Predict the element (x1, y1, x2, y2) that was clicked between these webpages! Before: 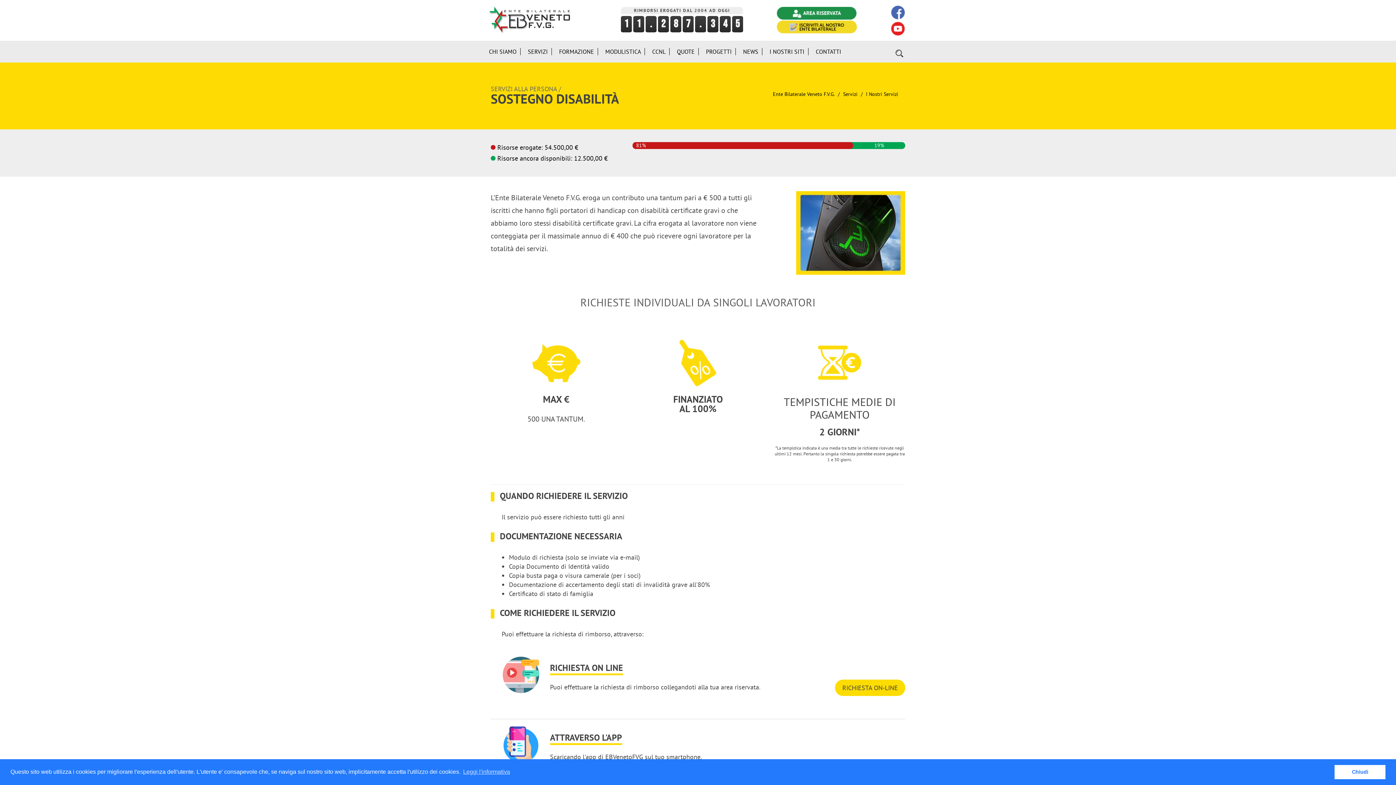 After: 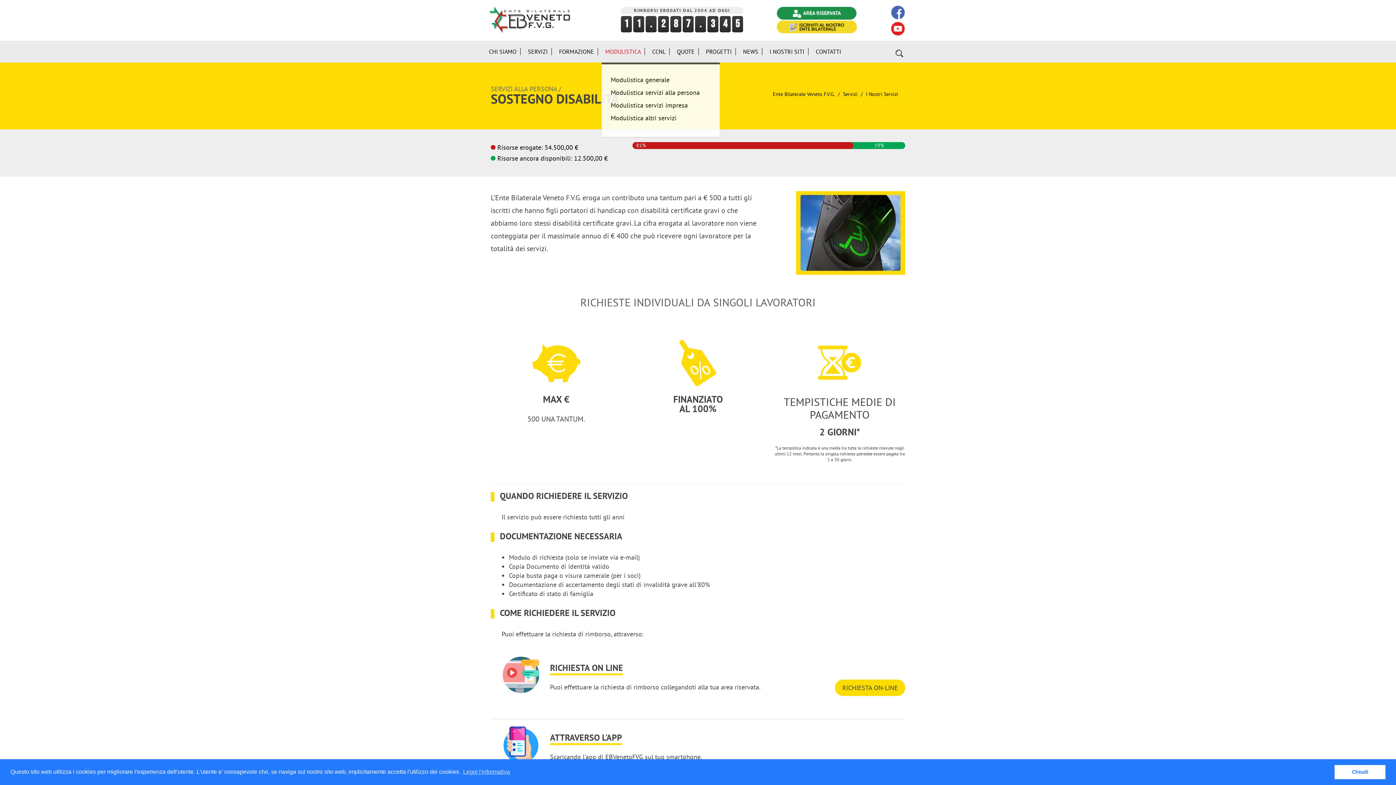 Action: label: MODULISTICA bbox: (601, 40, 648, 62)